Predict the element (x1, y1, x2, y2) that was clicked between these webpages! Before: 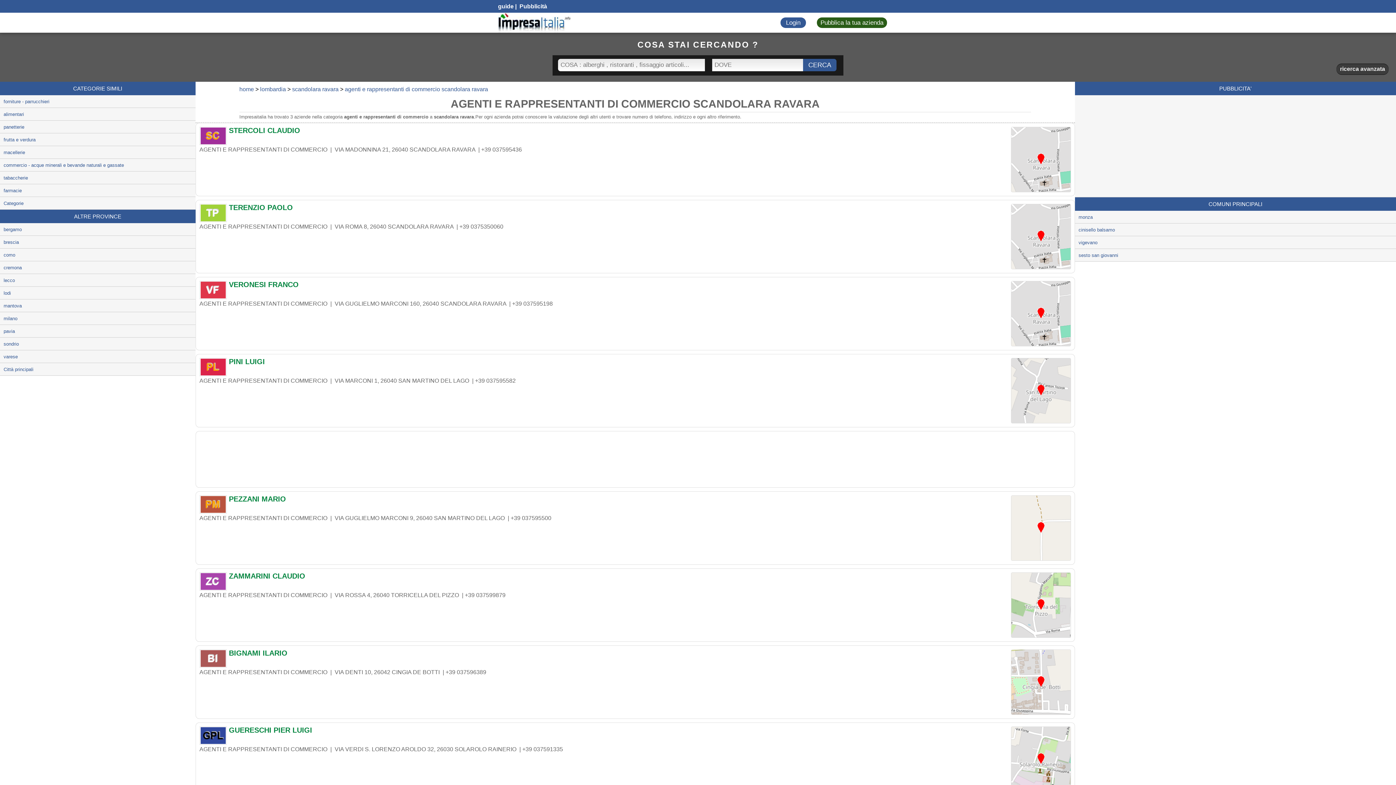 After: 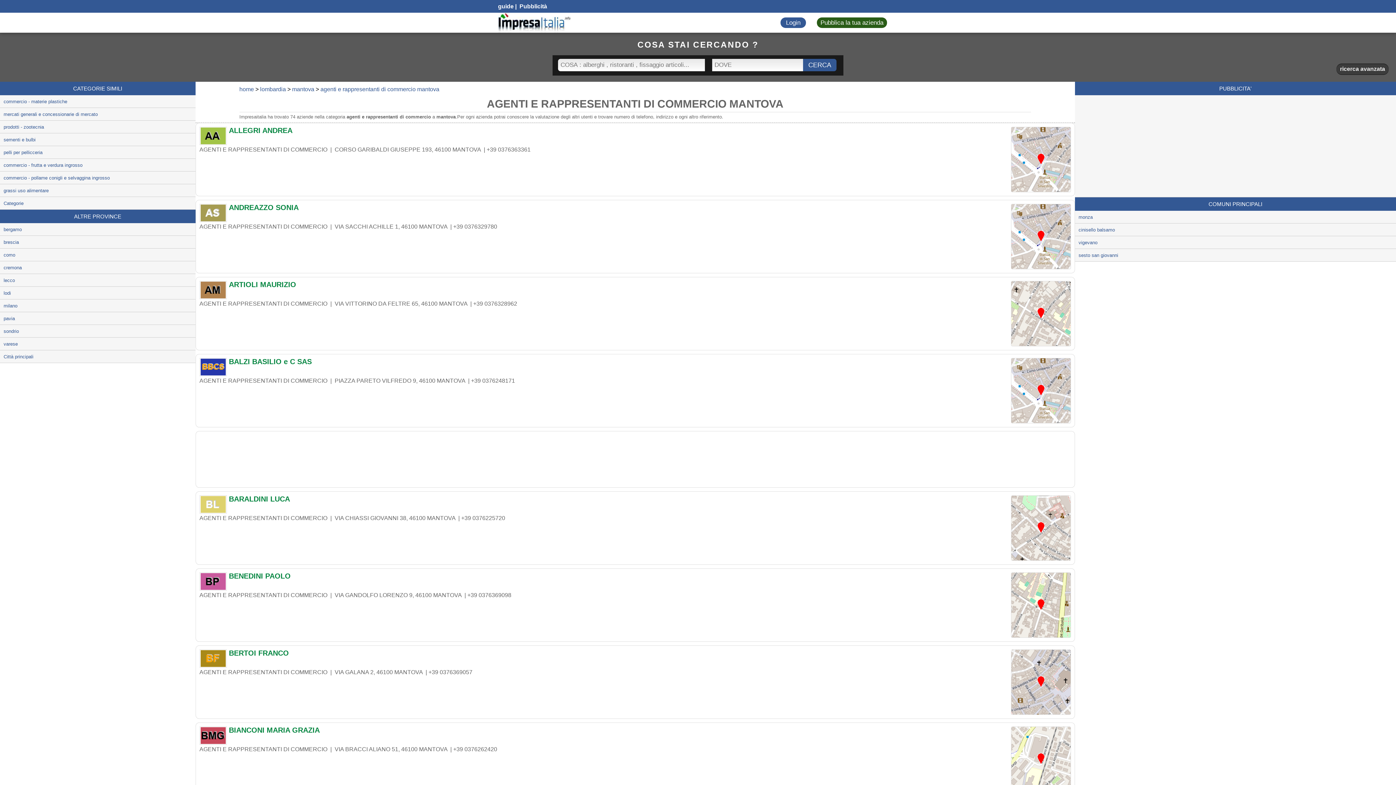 Action: bbox: (0, 299, 195, 312) label: mantova